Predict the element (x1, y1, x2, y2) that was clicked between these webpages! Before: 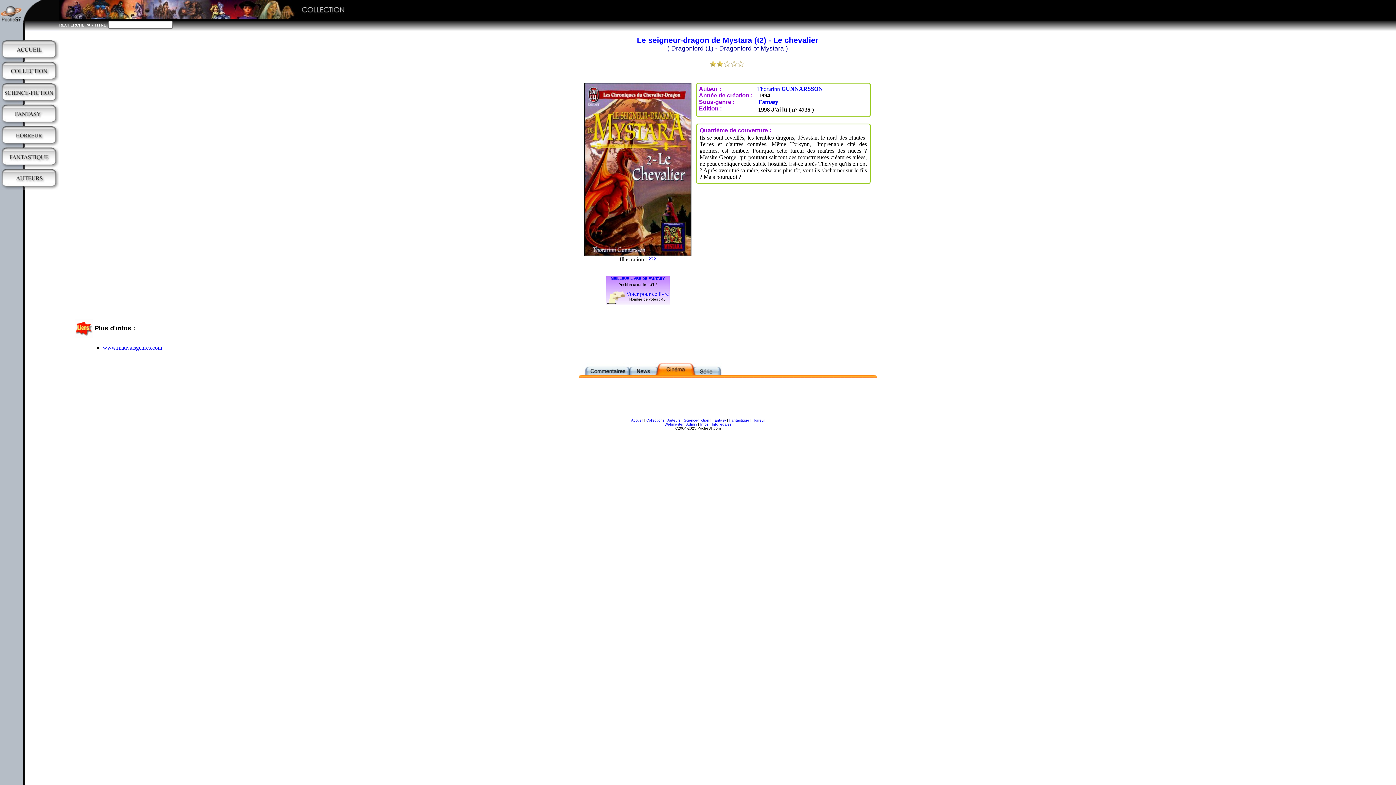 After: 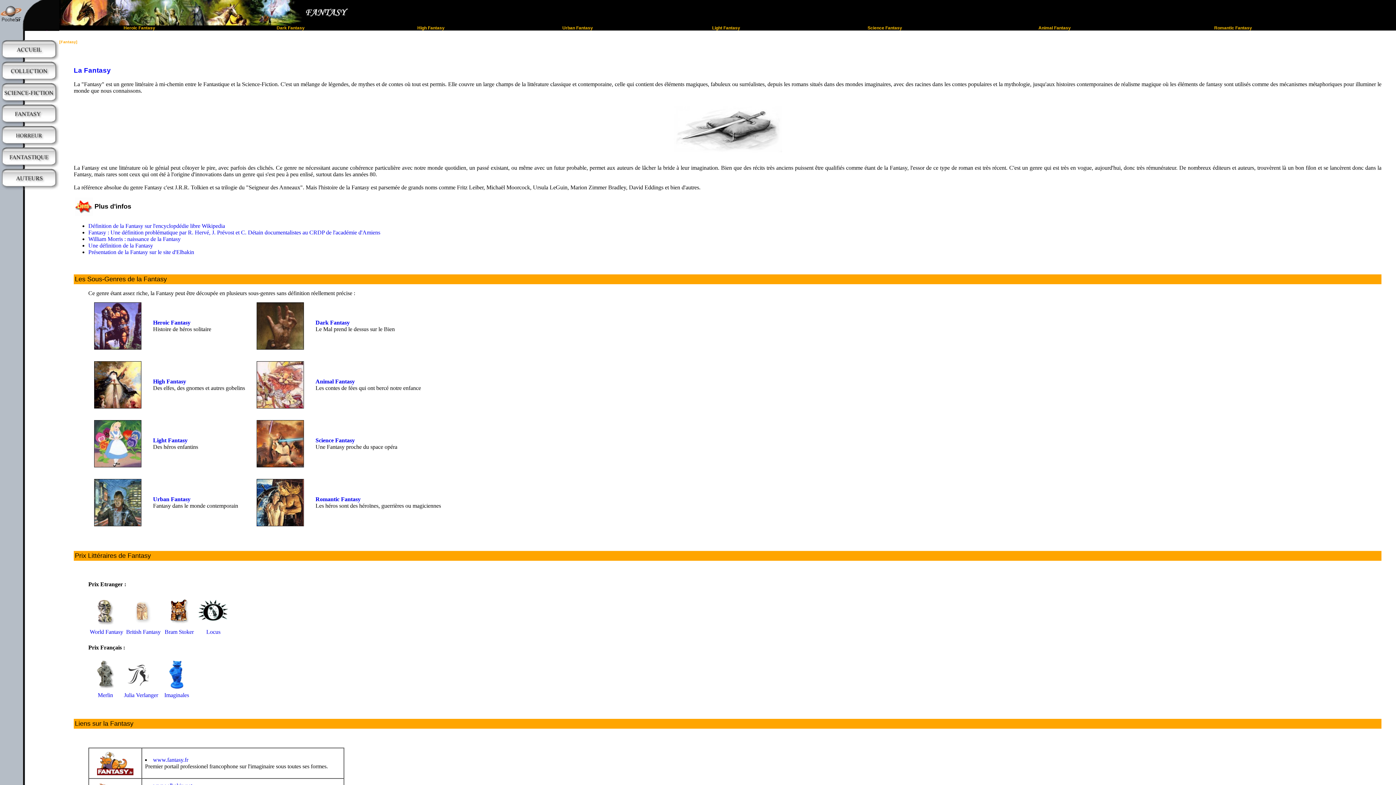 Action: bbox: (0, 117, 59, 123)